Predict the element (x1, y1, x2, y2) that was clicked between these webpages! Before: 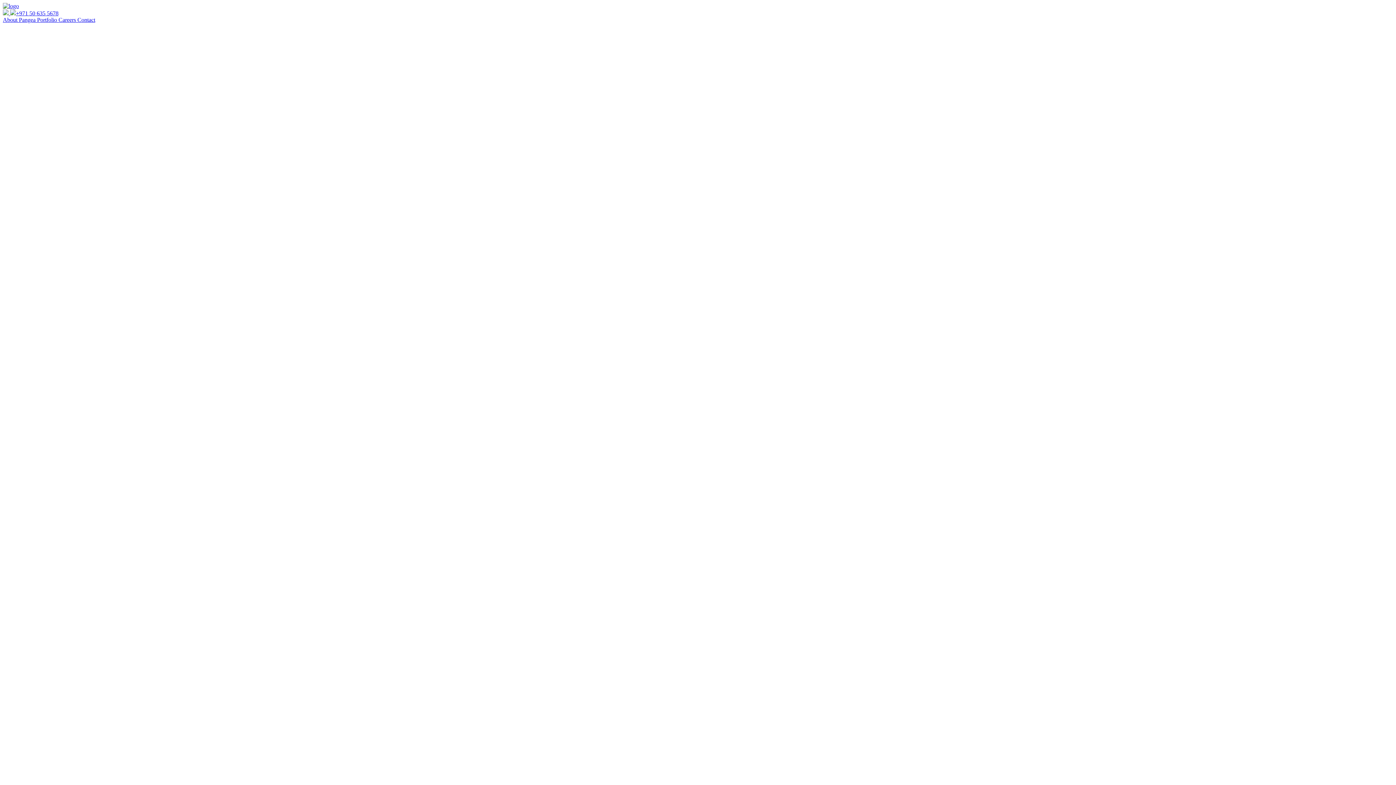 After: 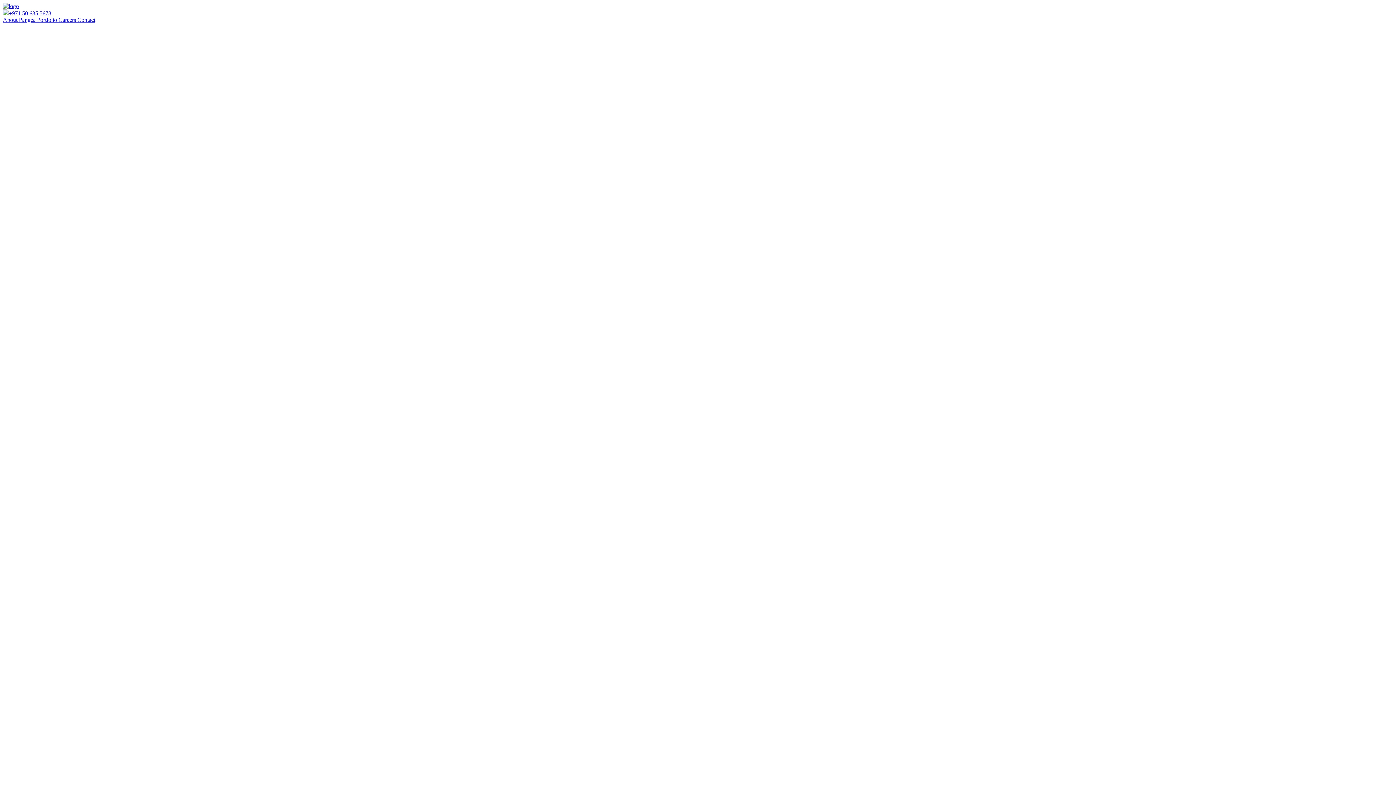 Action: bbox: (2, 2, 18, 9)